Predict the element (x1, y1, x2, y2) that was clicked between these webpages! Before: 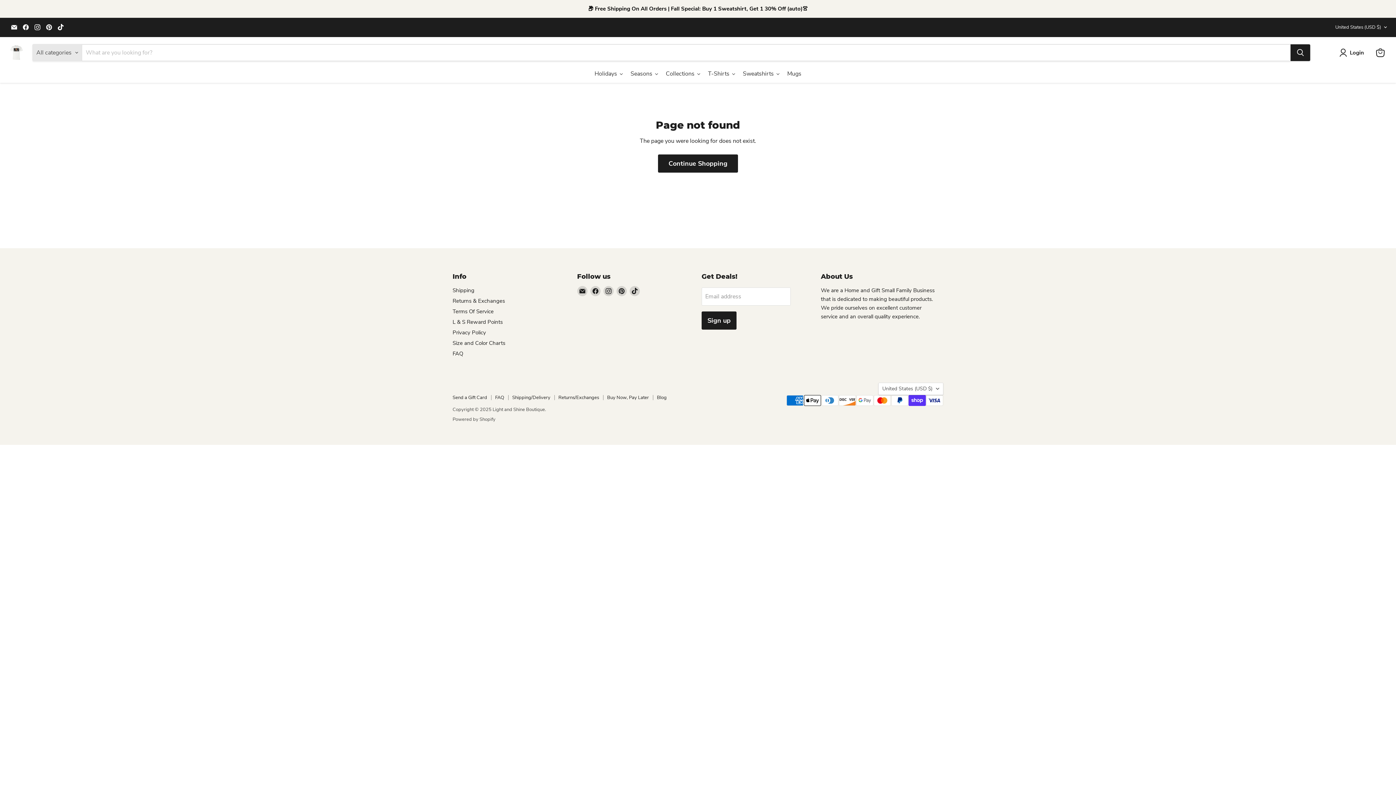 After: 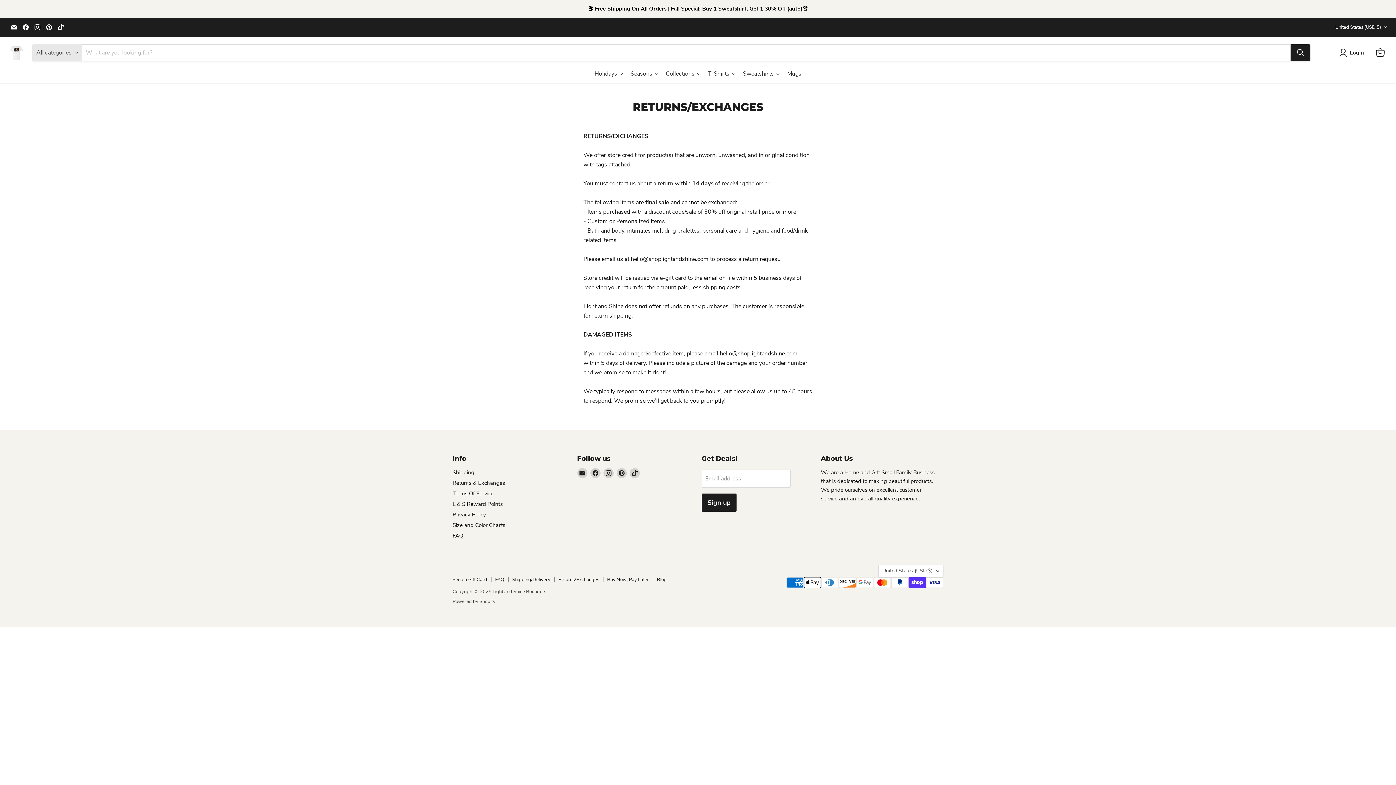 Action: label: Returns/Exchanges bbox: (558, 394, 599, 401)